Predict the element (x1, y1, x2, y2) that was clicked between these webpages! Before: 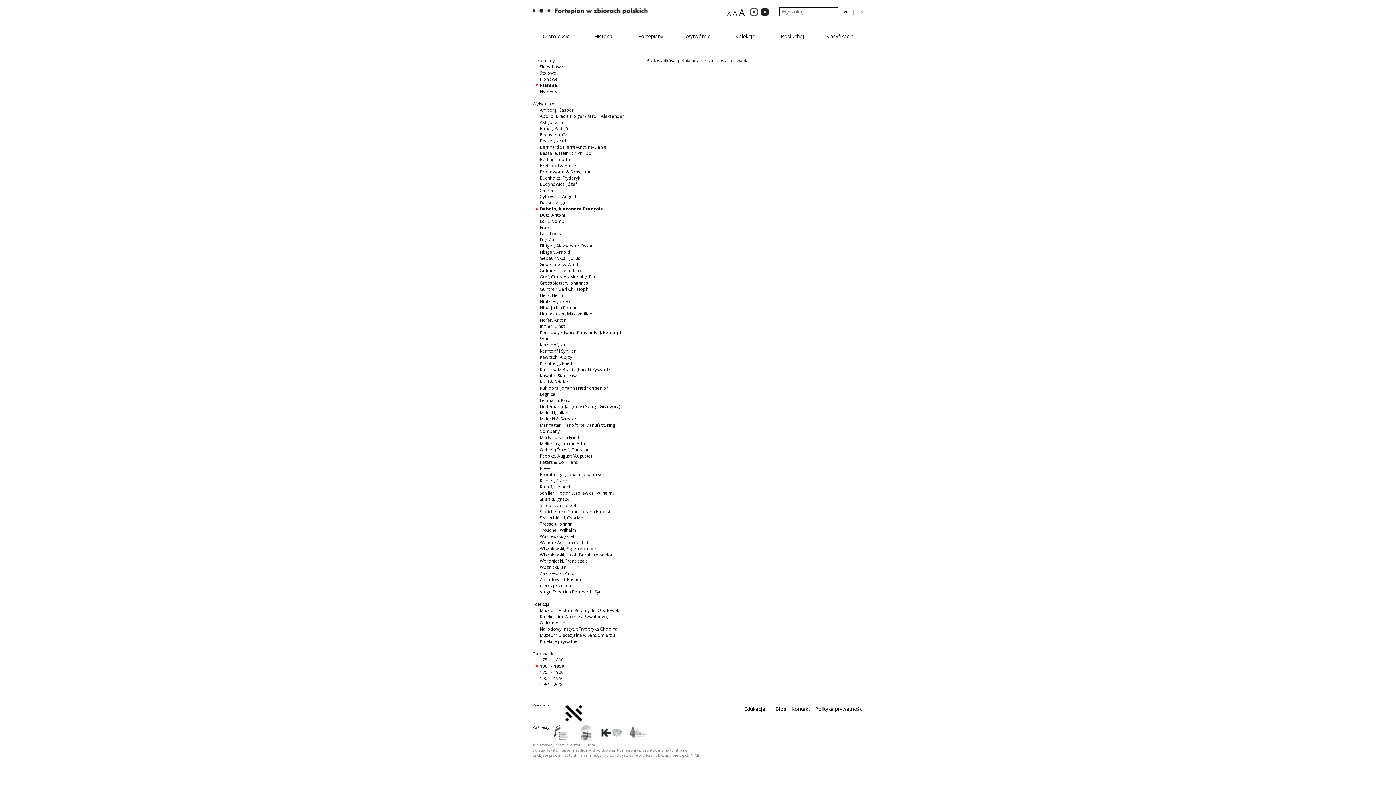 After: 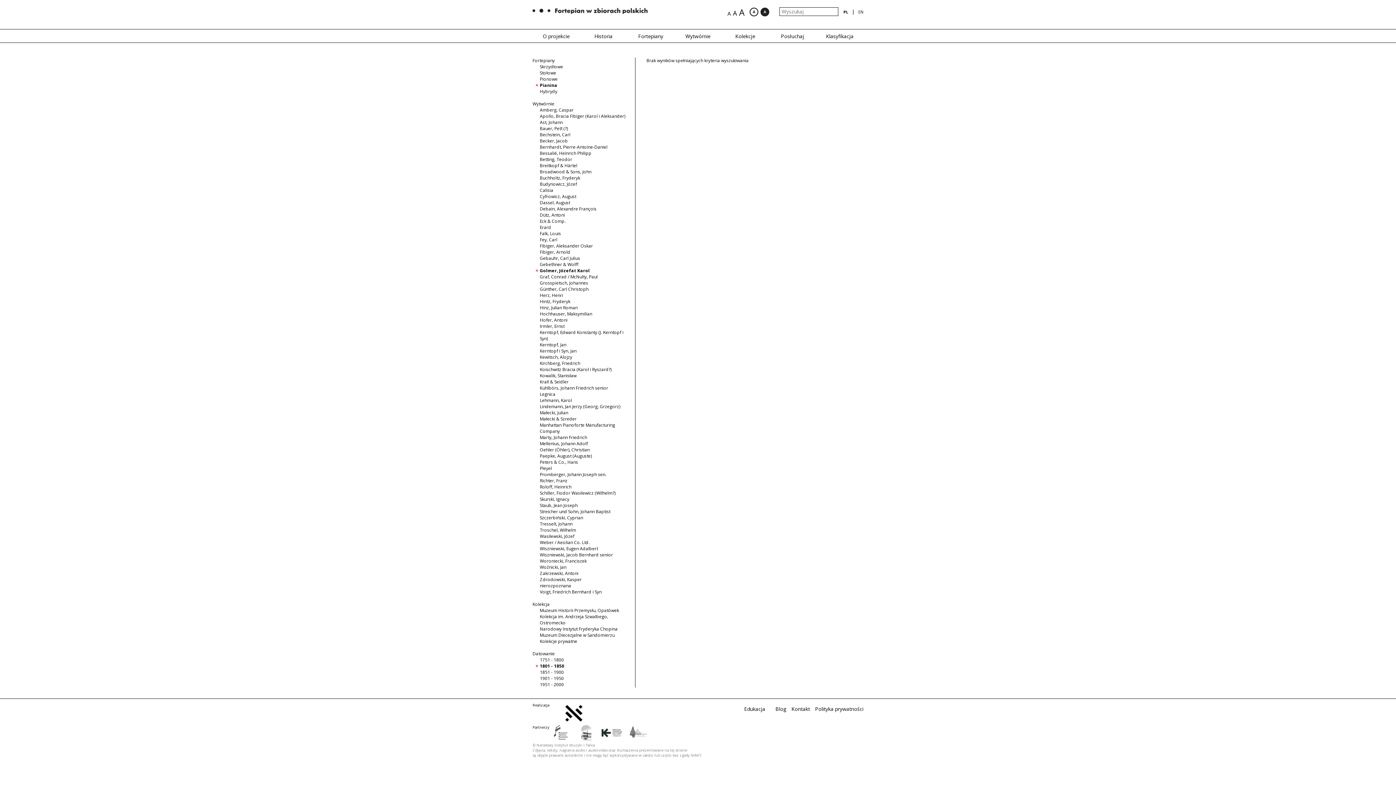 Action: bbox: (540, 267, 584, 273) label: Golmer, Józefat Karol